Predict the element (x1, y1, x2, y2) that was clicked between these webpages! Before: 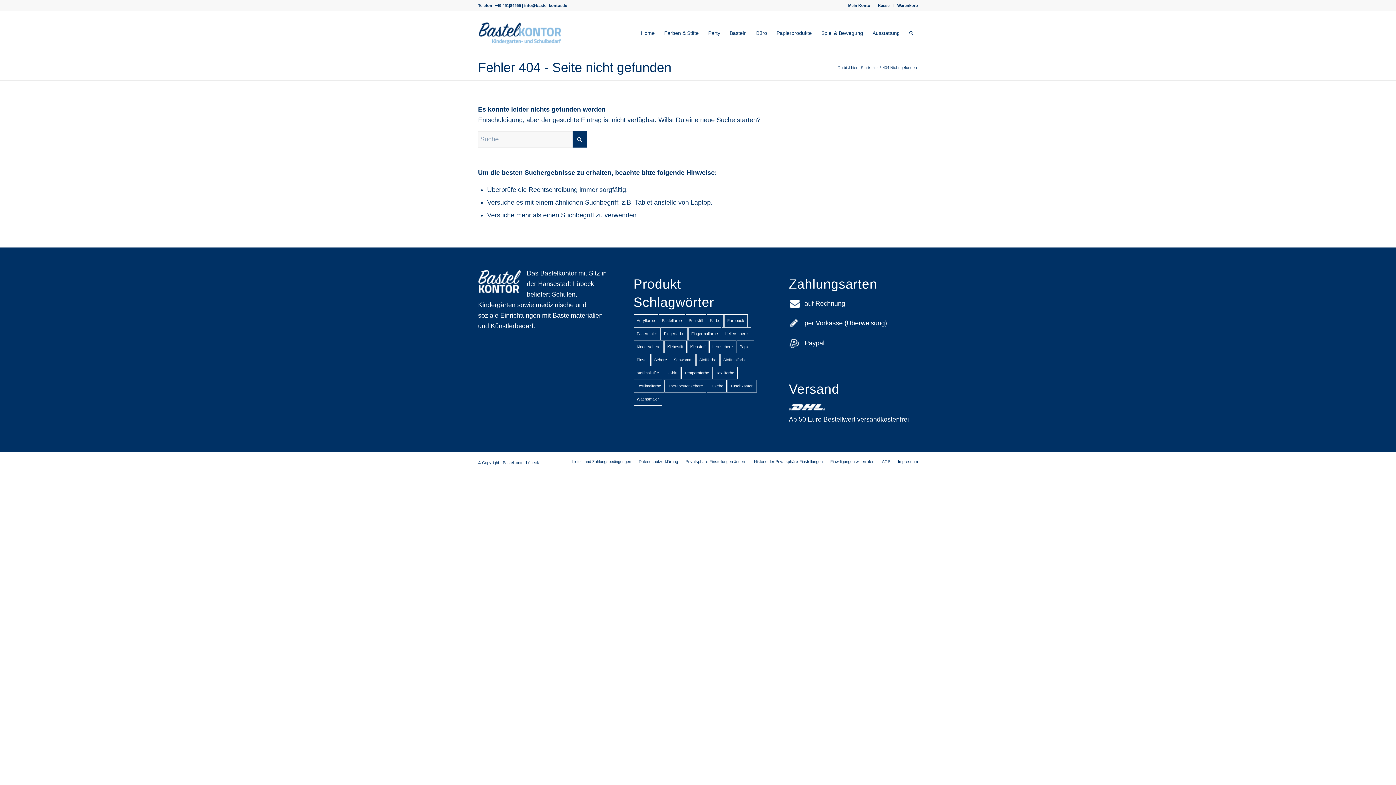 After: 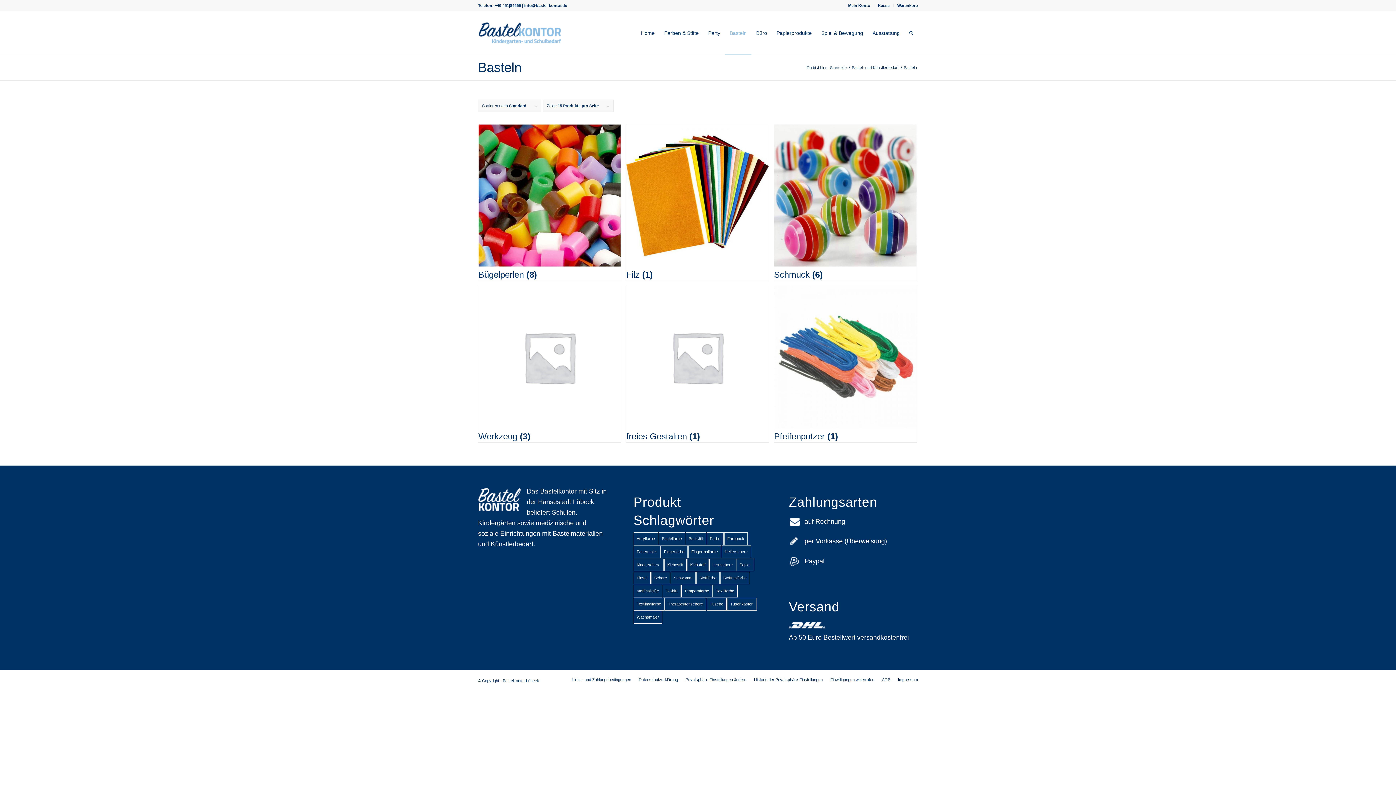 Action: label: Basteln bbox: (725, 11, 751, 54)